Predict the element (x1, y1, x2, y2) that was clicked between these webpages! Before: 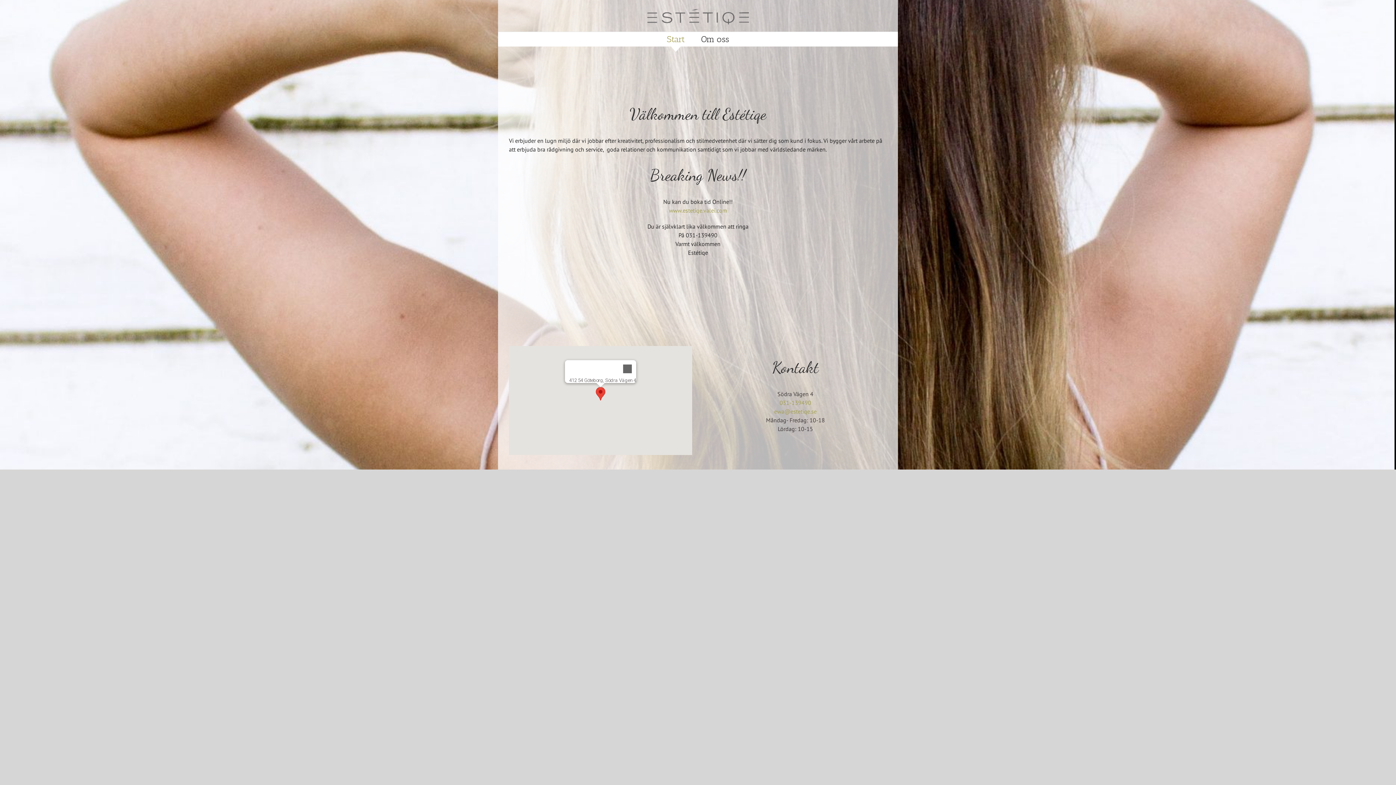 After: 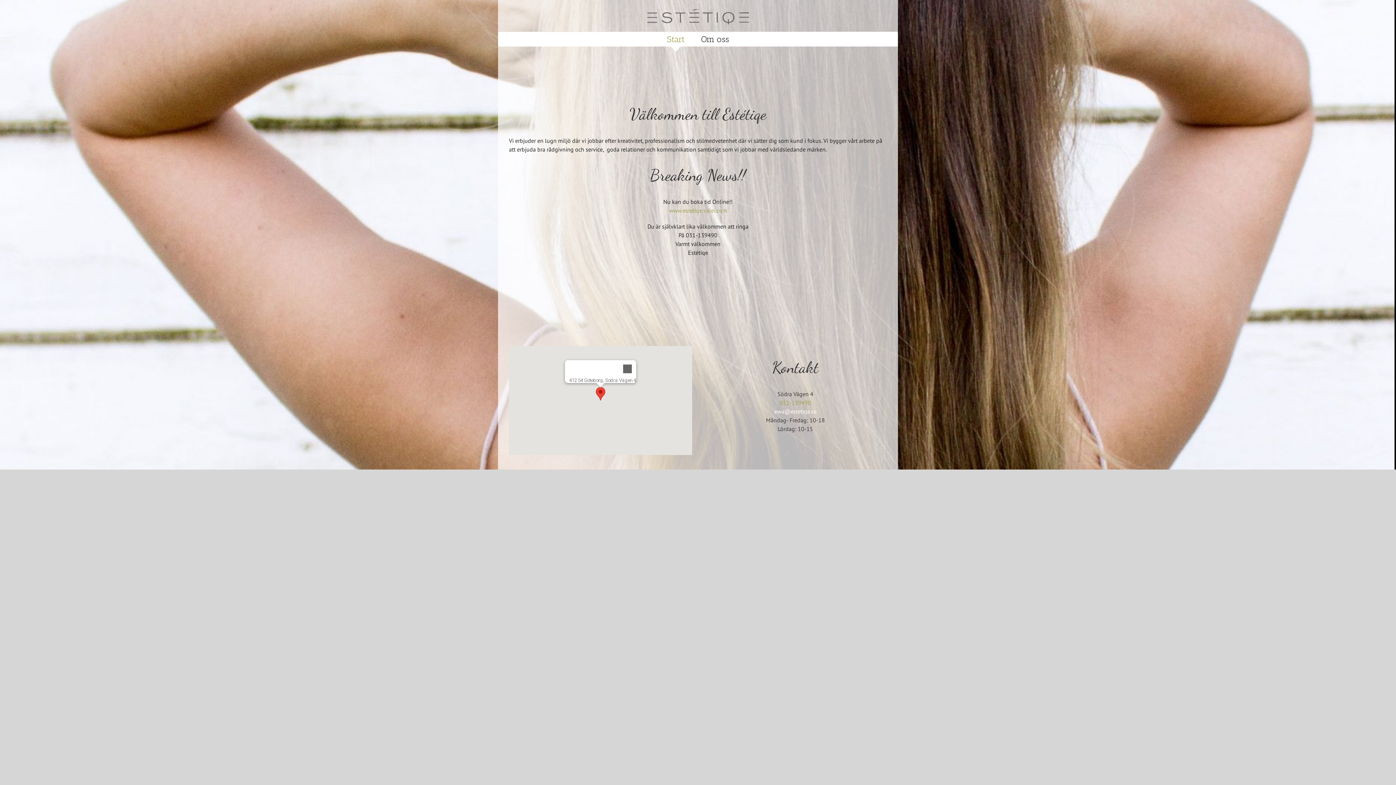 Action: bbox: (774, 407, 816, 415) label: ewa@estetiqe.se